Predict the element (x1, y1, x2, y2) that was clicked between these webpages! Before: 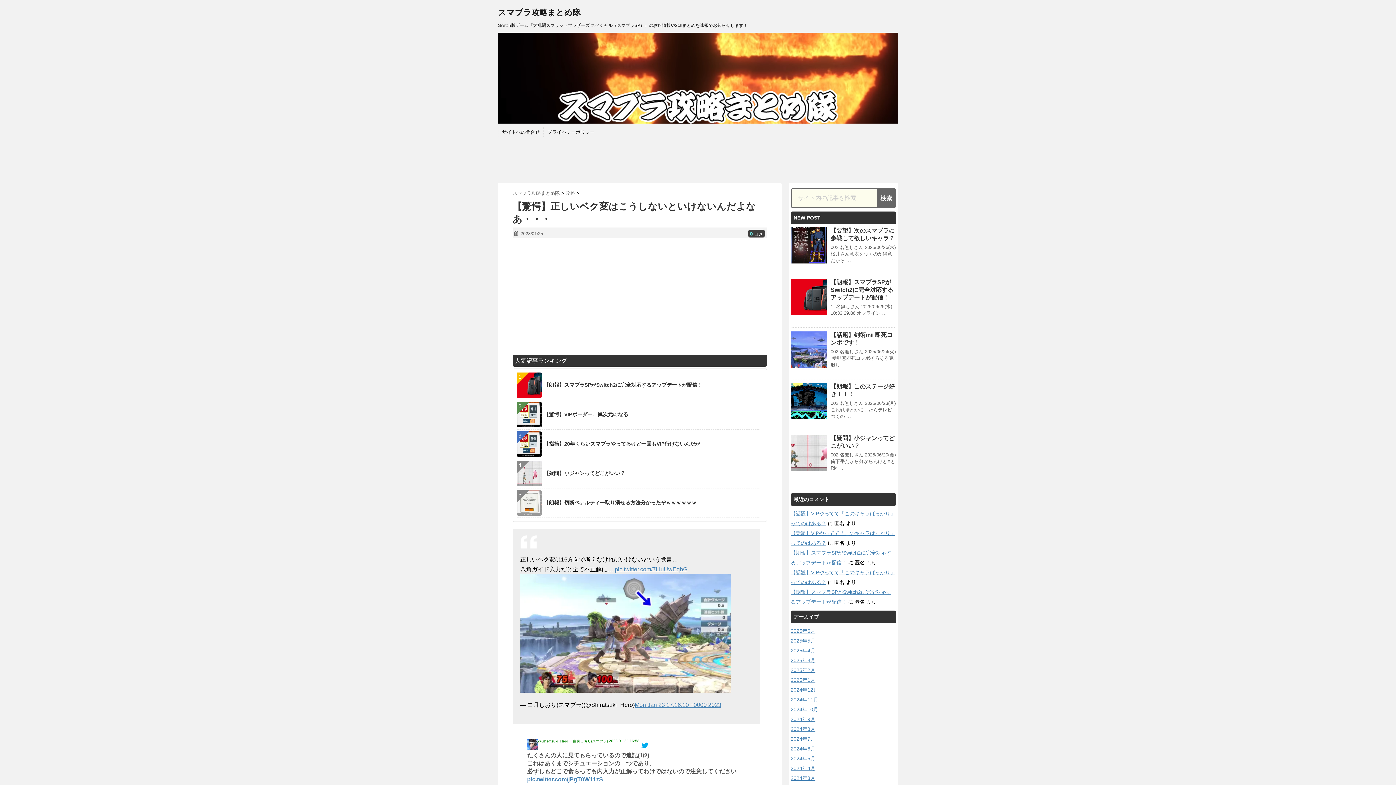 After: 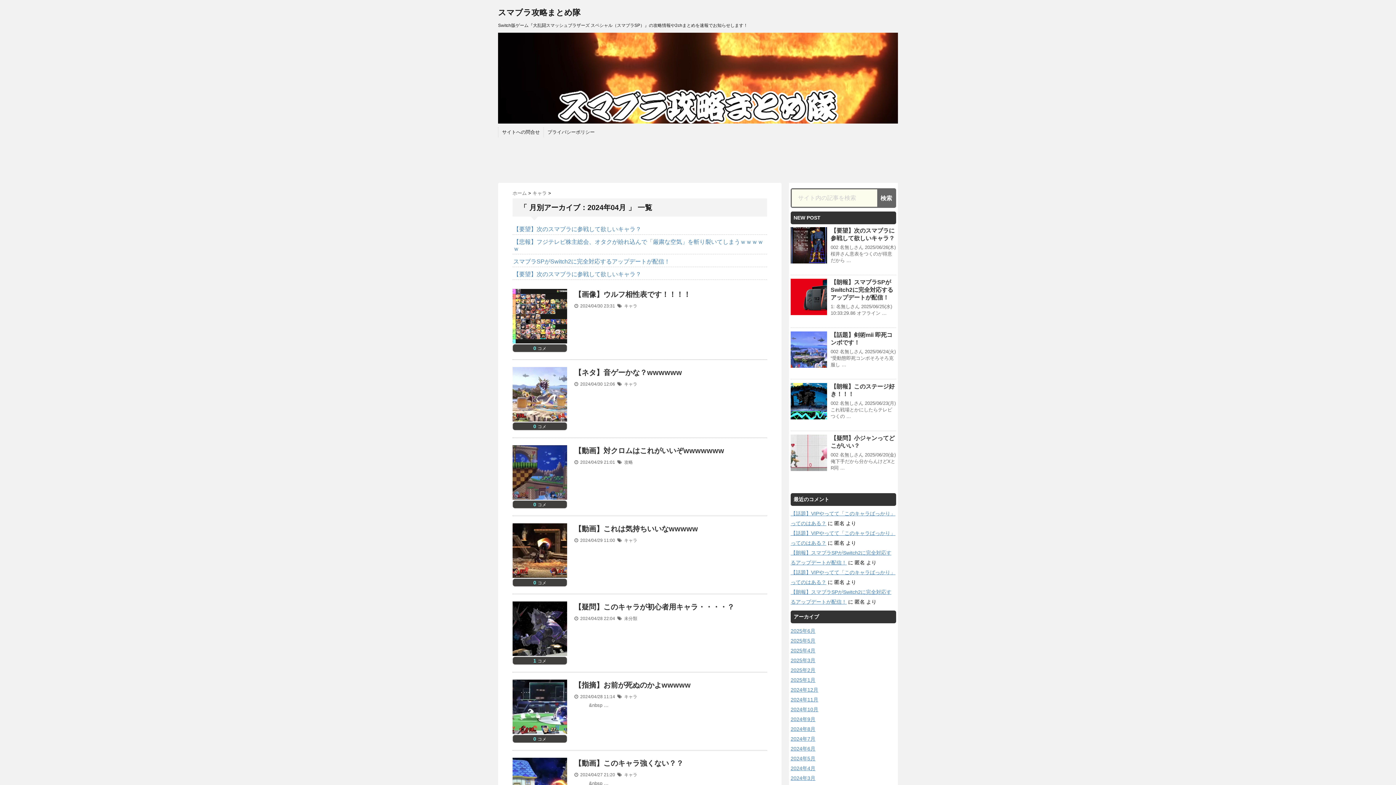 Action: label: 2024年4月 bbox: (790, 765, 815, 771)